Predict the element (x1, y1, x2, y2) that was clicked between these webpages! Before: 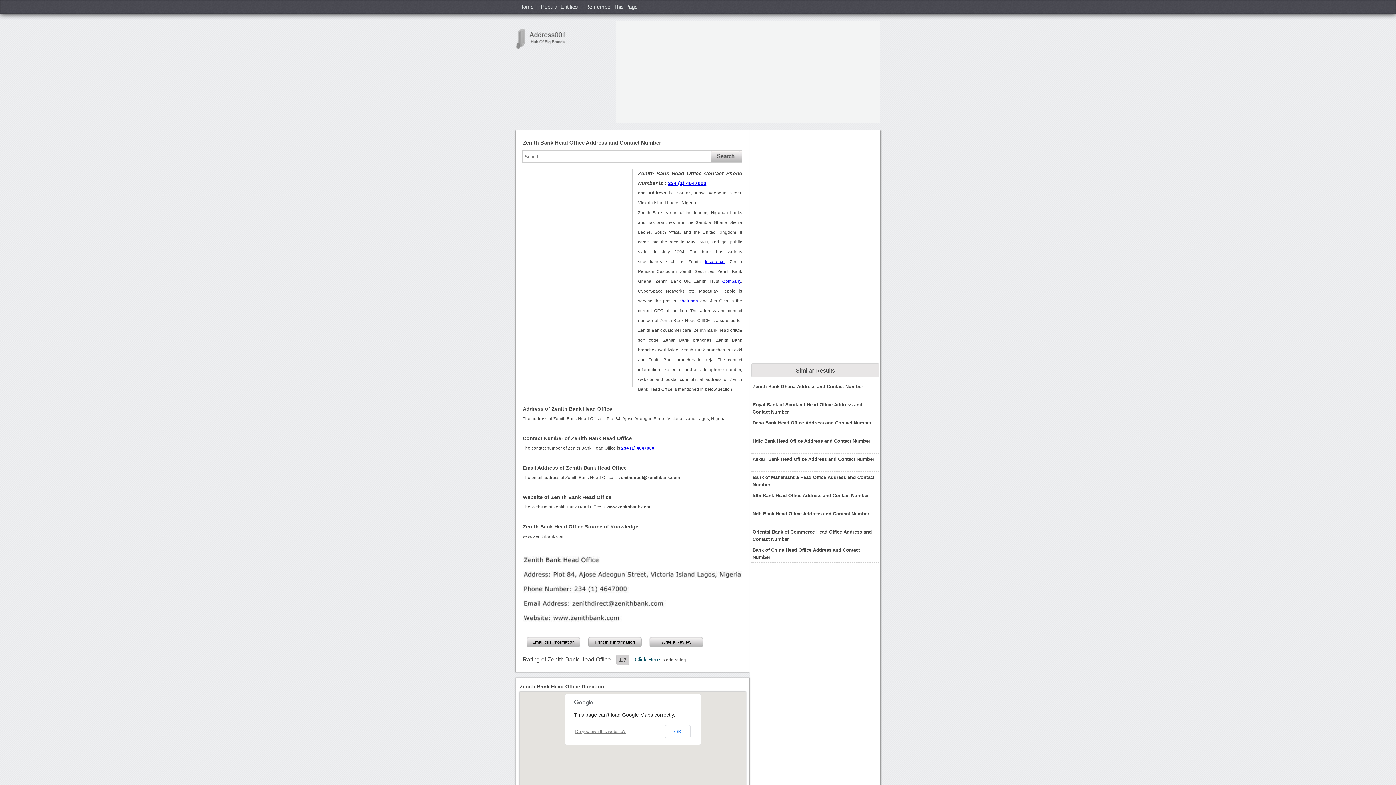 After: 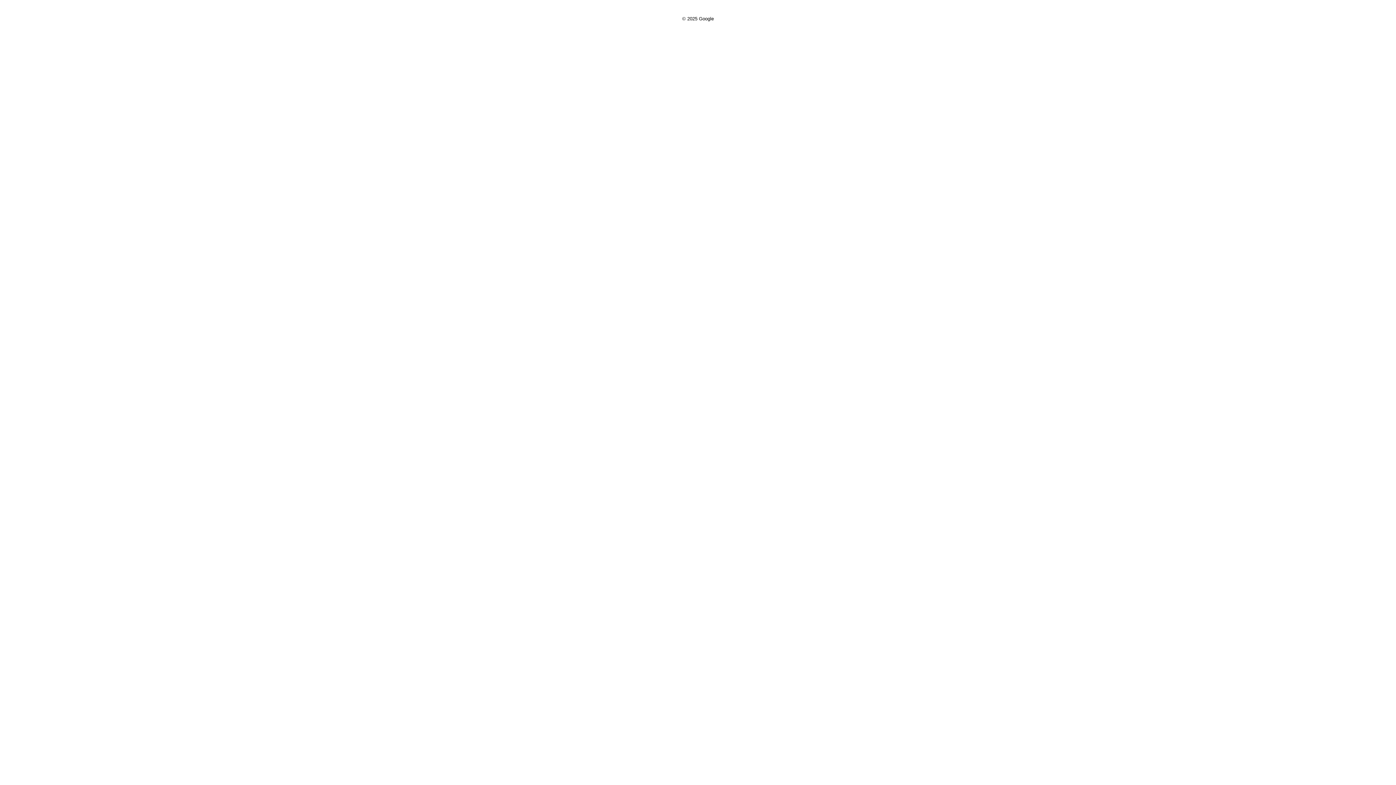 Action: bbox: (705, 259, 724, 264) label: Insurance